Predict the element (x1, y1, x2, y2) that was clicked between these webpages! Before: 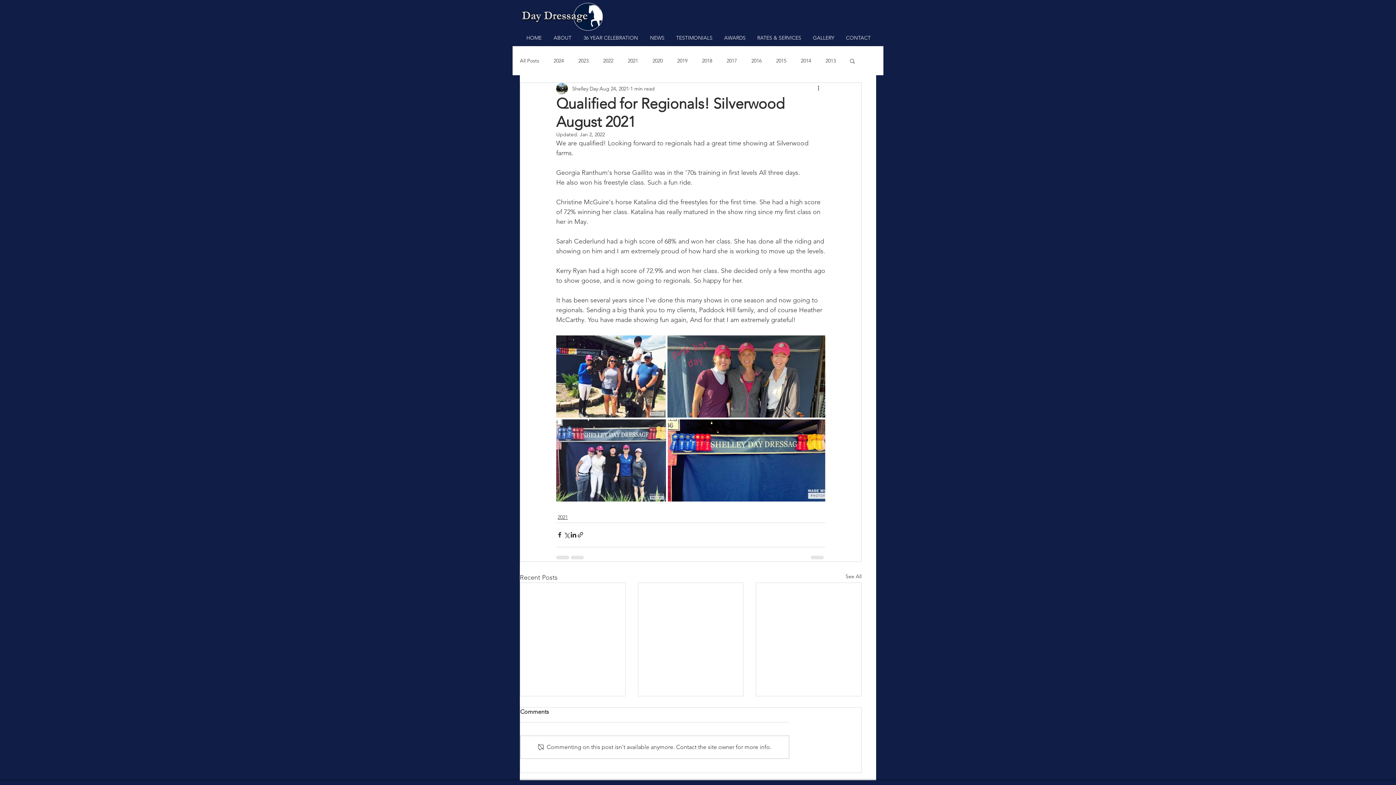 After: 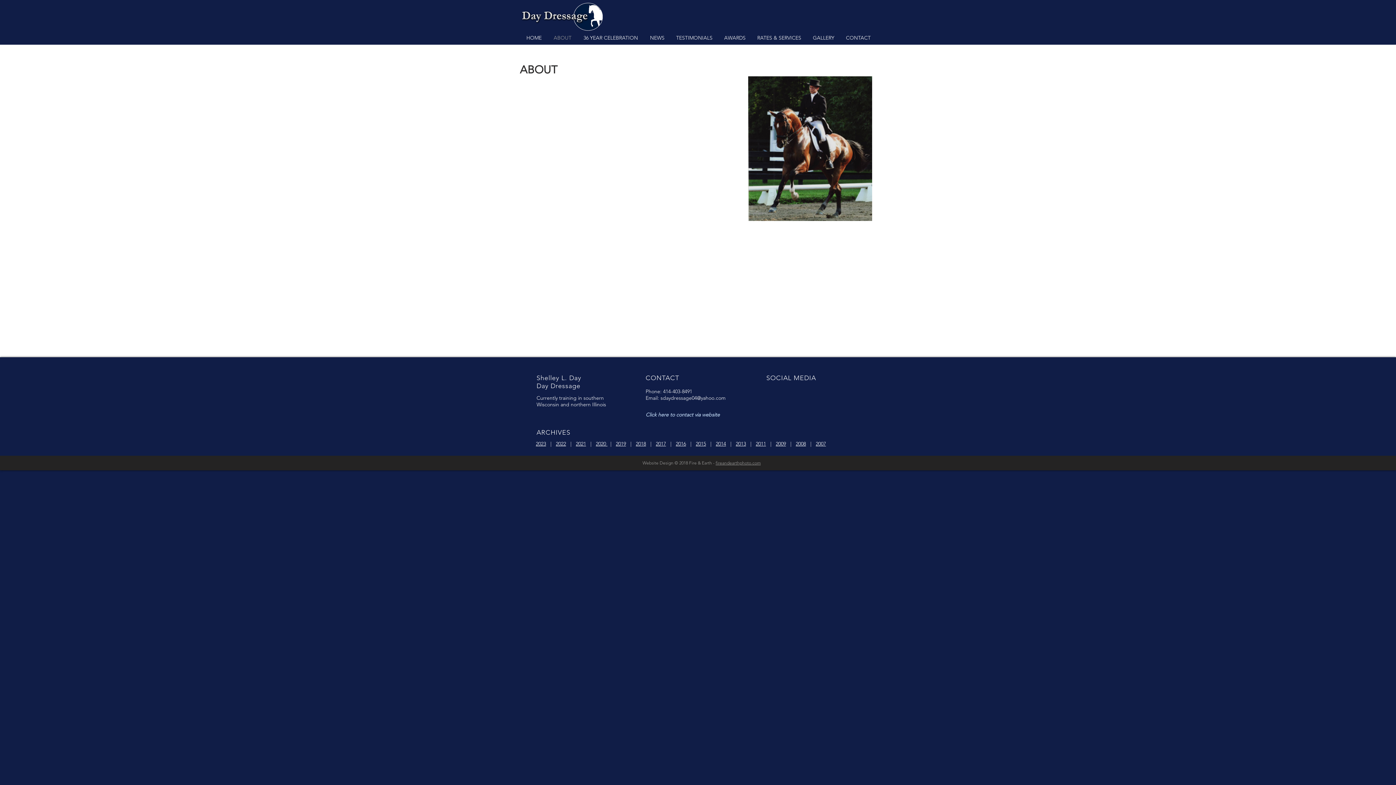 Action: label: ABOUT bbox: (547, 30, 577, 44)